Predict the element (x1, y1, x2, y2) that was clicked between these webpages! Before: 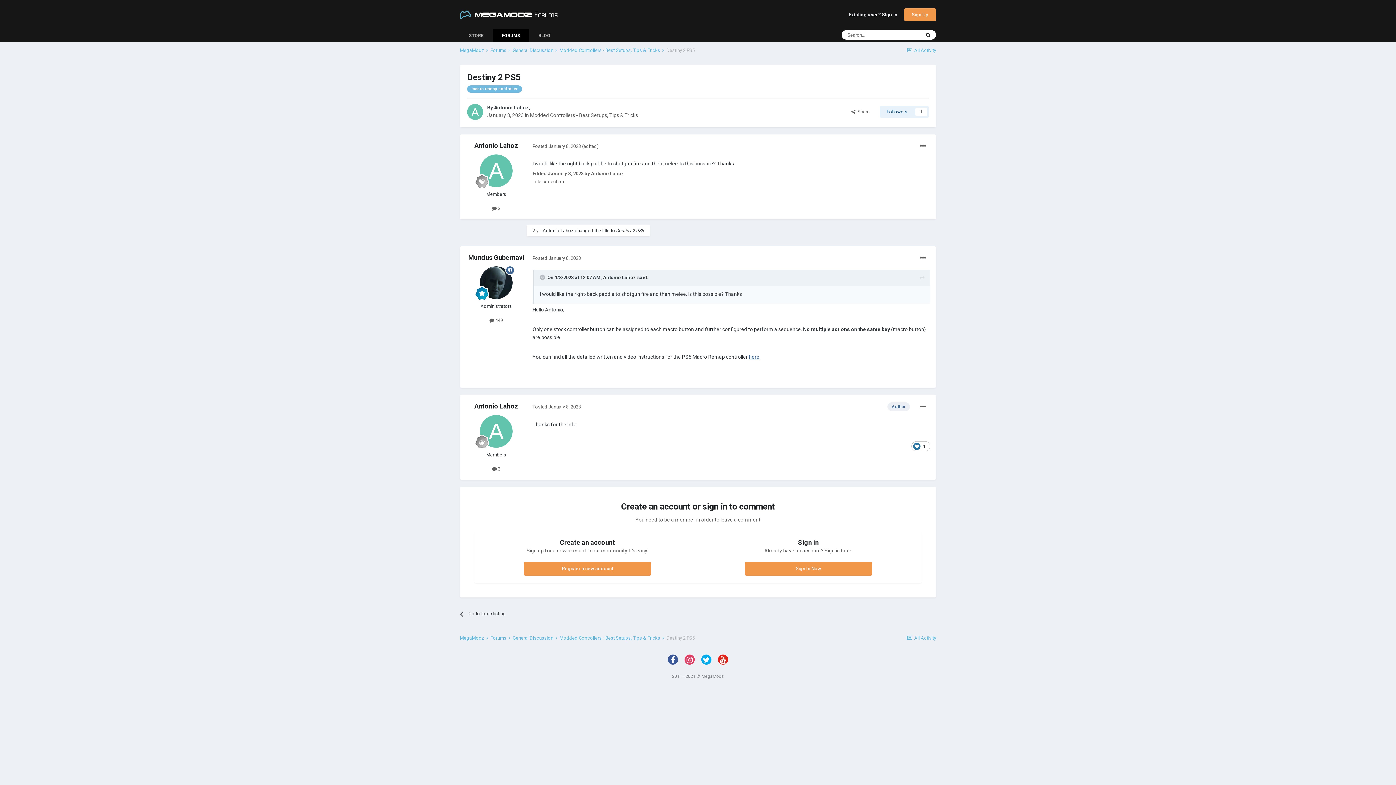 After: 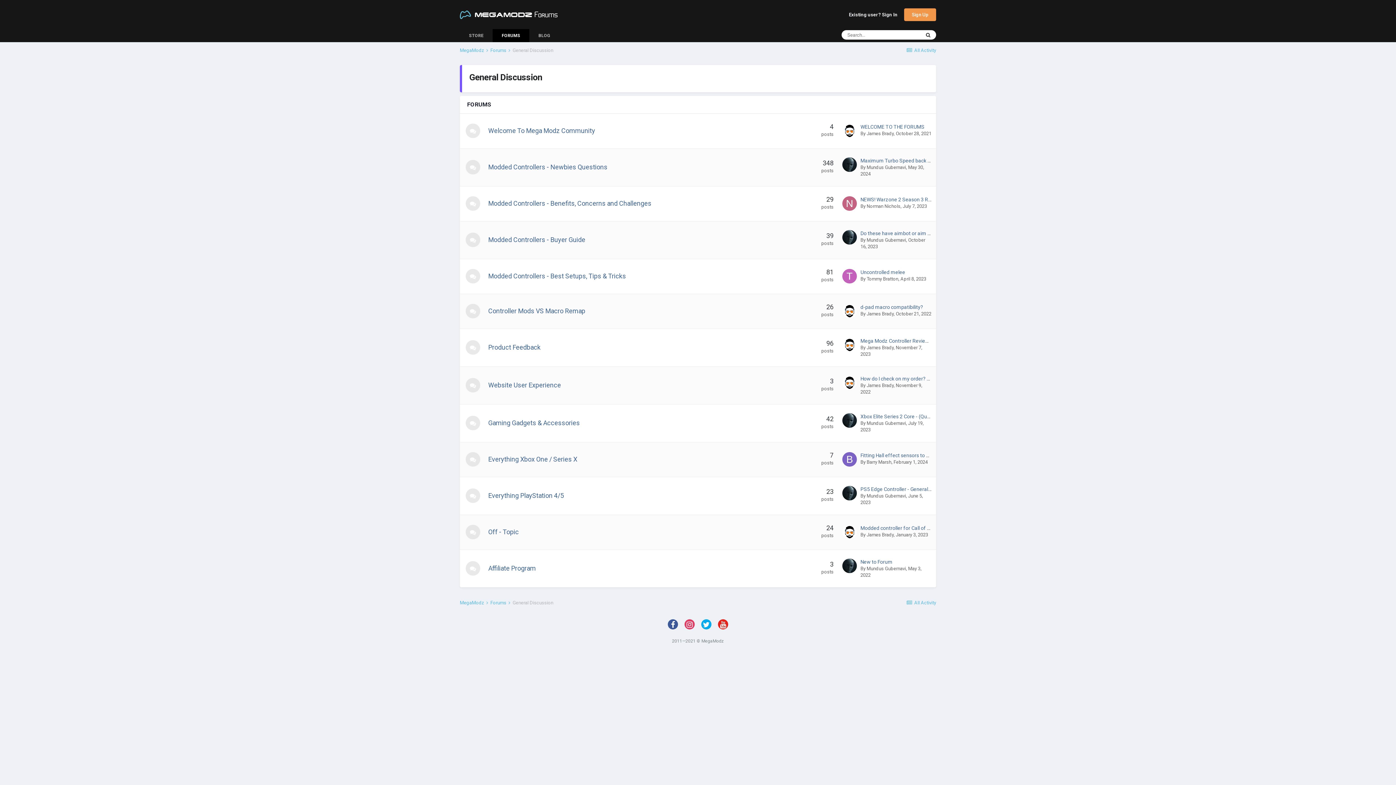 Action: bbox: (512, 635, 558, 641) label: General Discussion 